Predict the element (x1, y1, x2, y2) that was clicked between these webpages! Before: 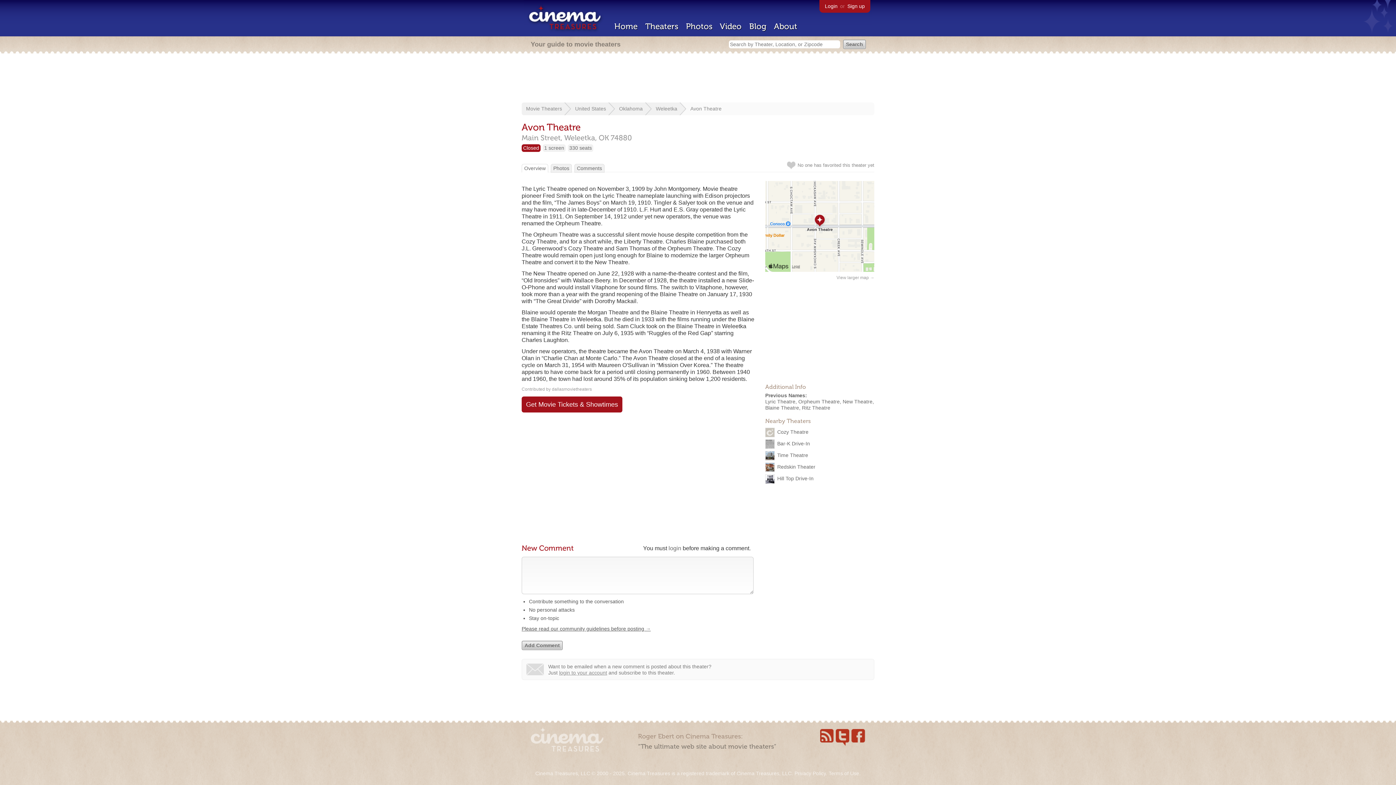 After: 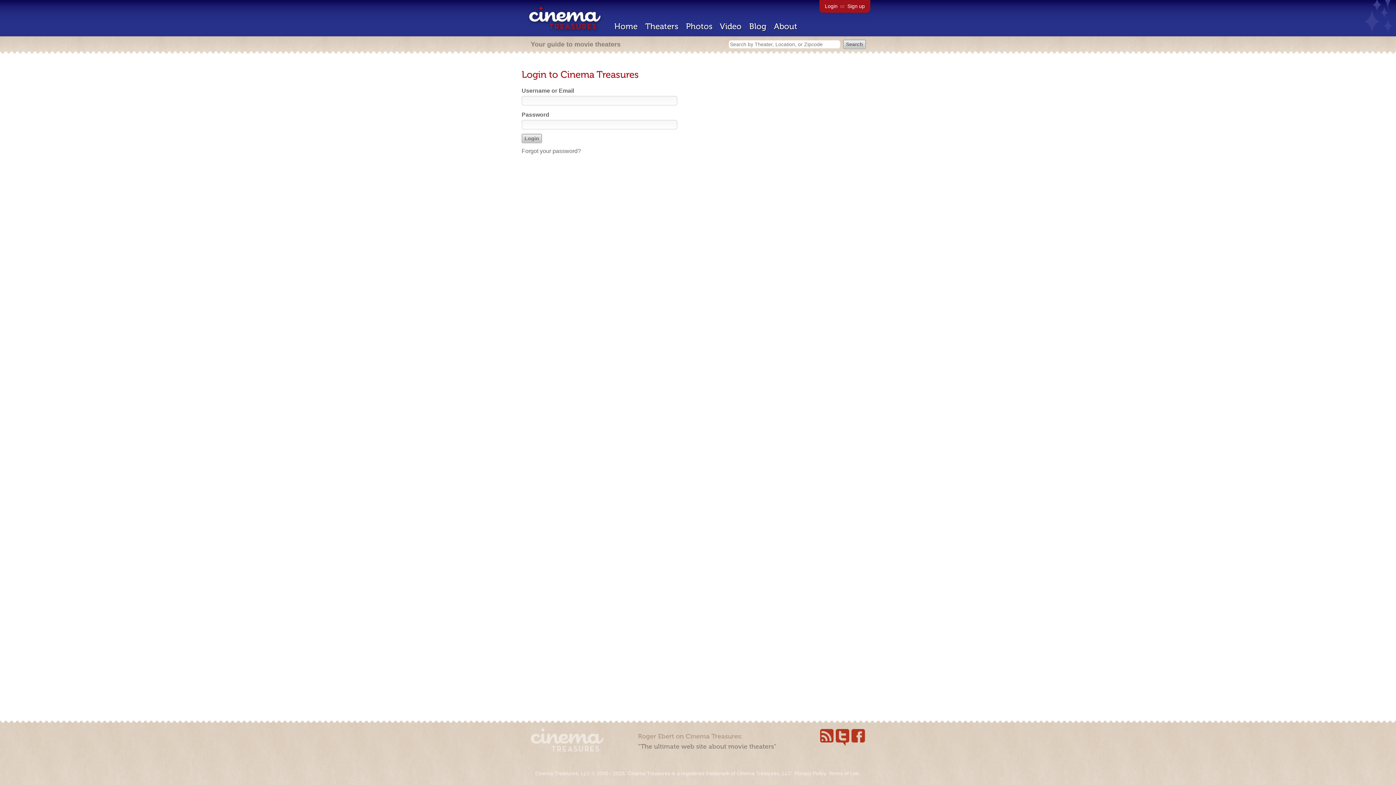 Action: label: Login bbox: (825, 3, 837, 9)